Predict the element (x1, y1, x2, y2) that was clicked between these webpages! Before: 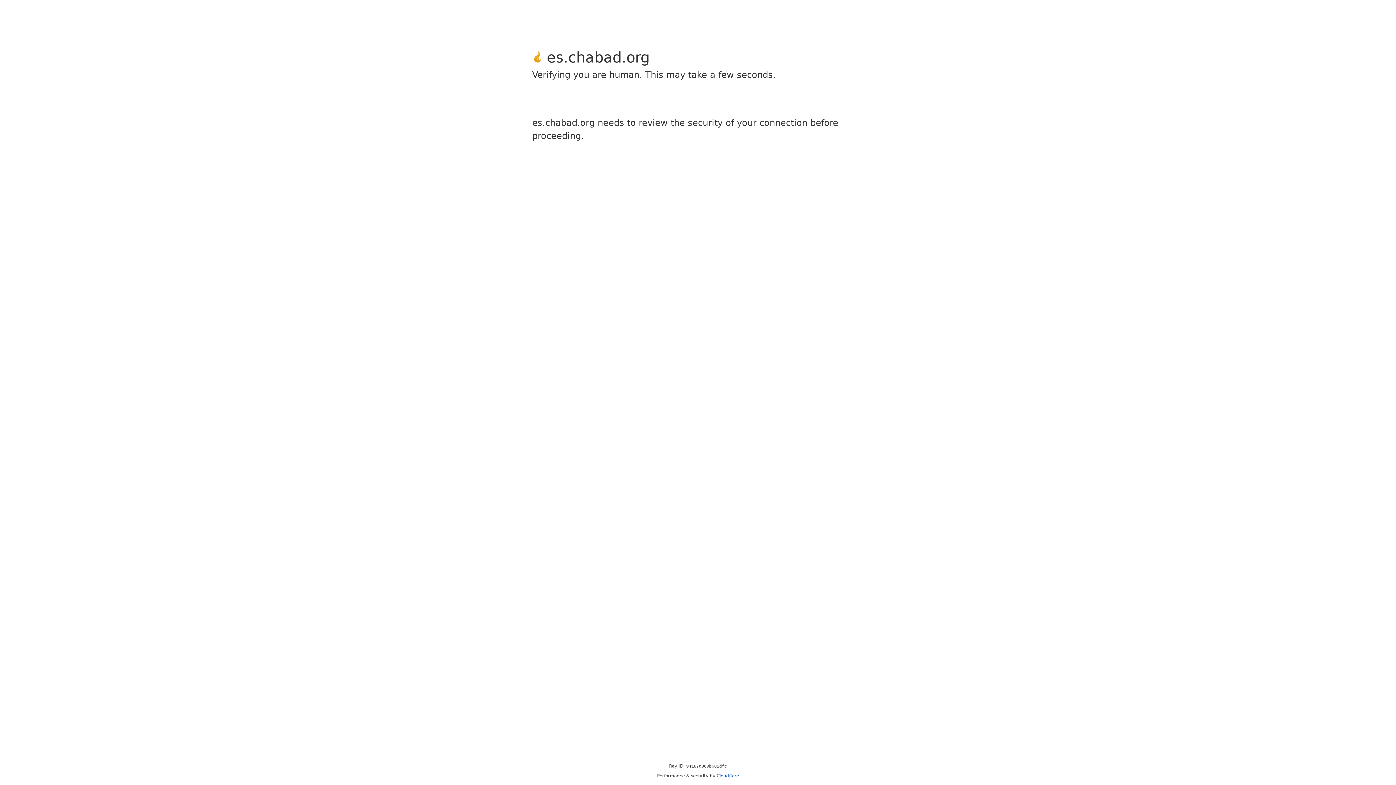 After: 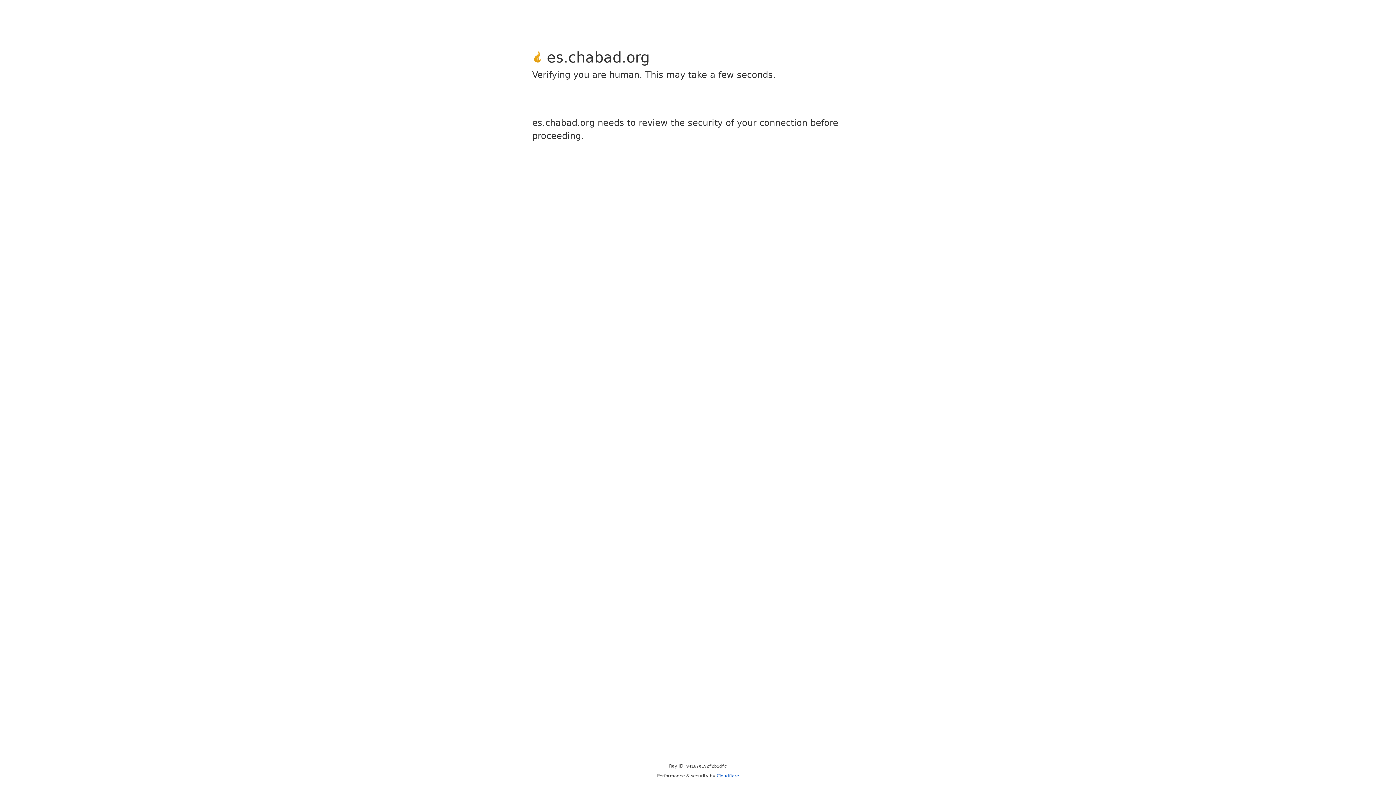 Action: bbox: (716, 773, 739, 778) label: Cloudflare